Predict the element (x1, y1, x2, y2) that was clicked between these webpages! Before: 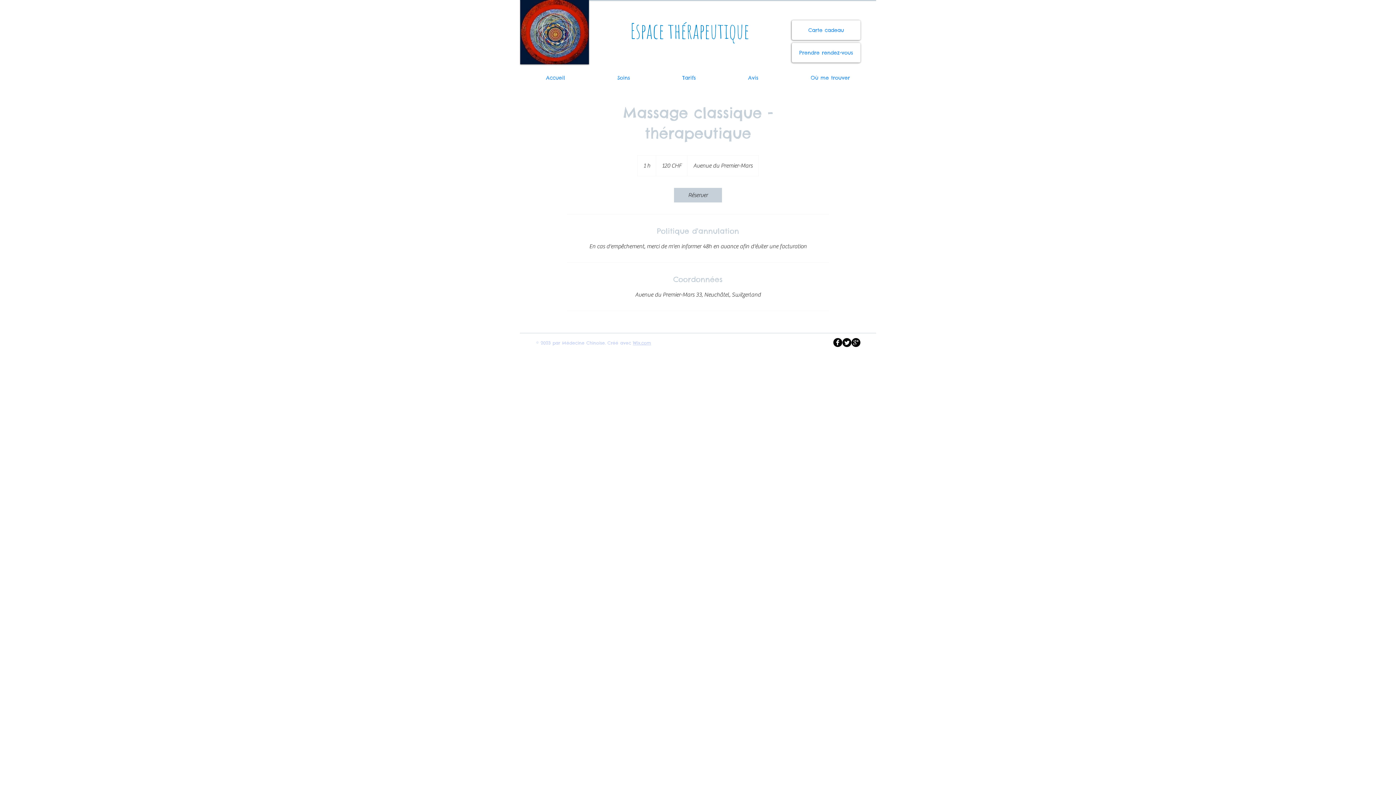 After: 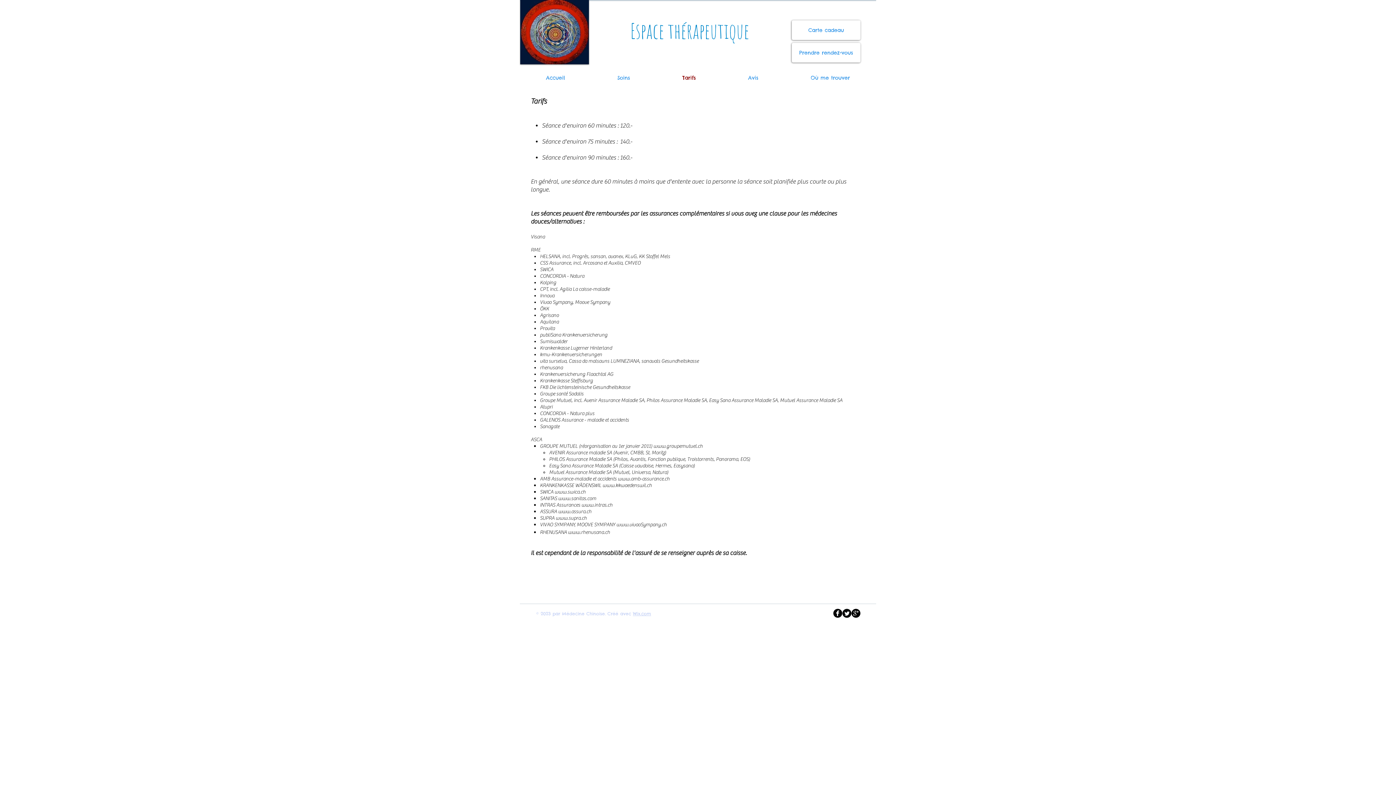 Action: bbox: (656, 70, 722, 85) label: Tarifs